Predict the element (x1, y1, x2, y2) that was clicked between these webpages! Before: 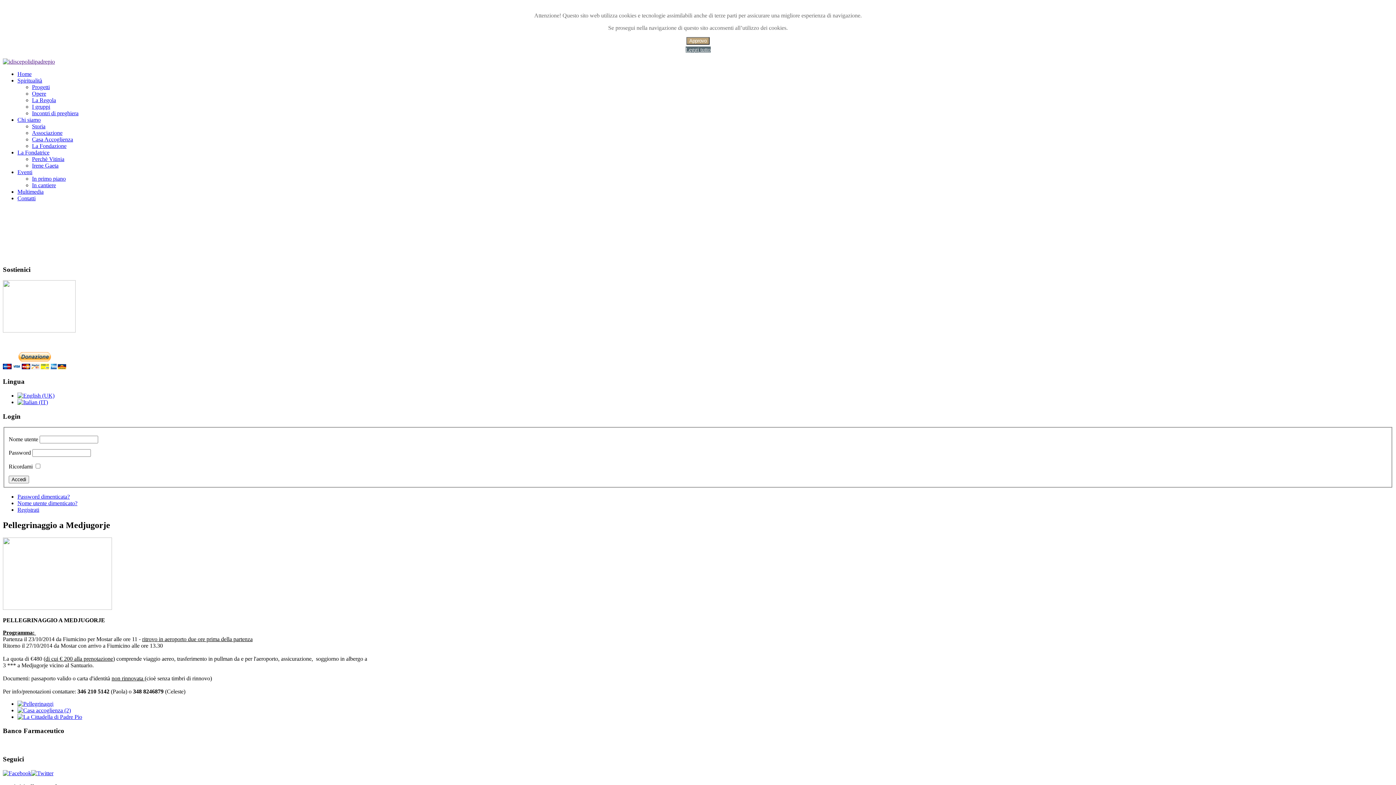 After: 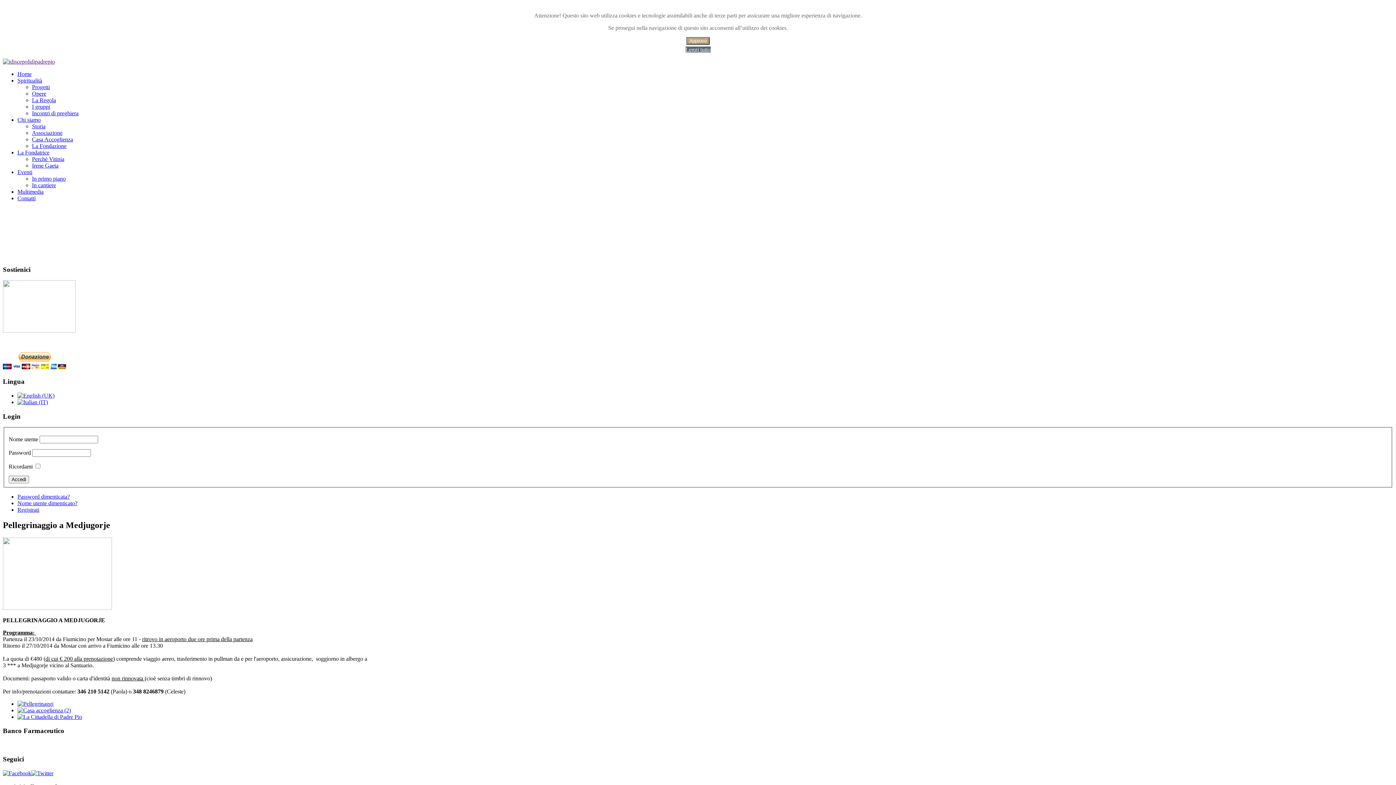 Action: bbox: (31, 770, 53, 776)